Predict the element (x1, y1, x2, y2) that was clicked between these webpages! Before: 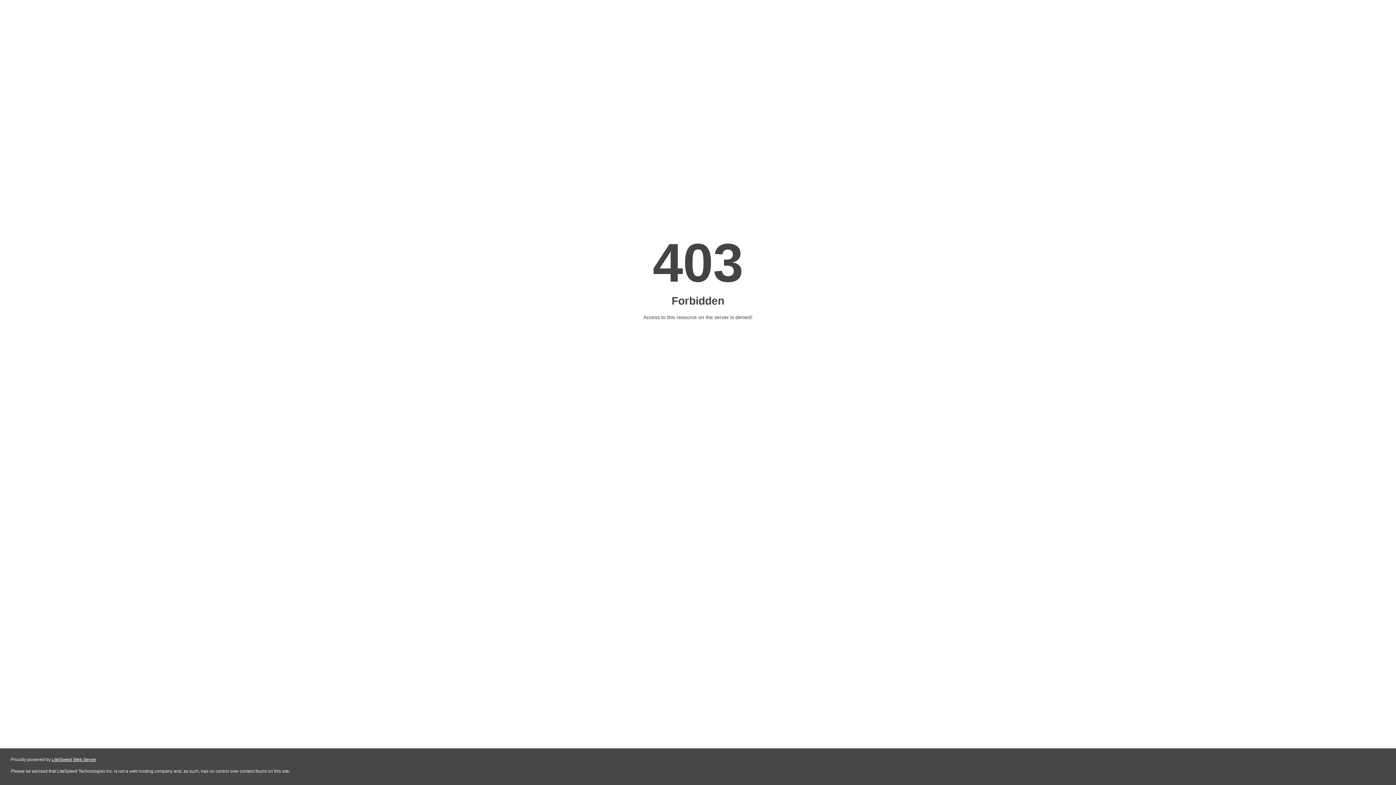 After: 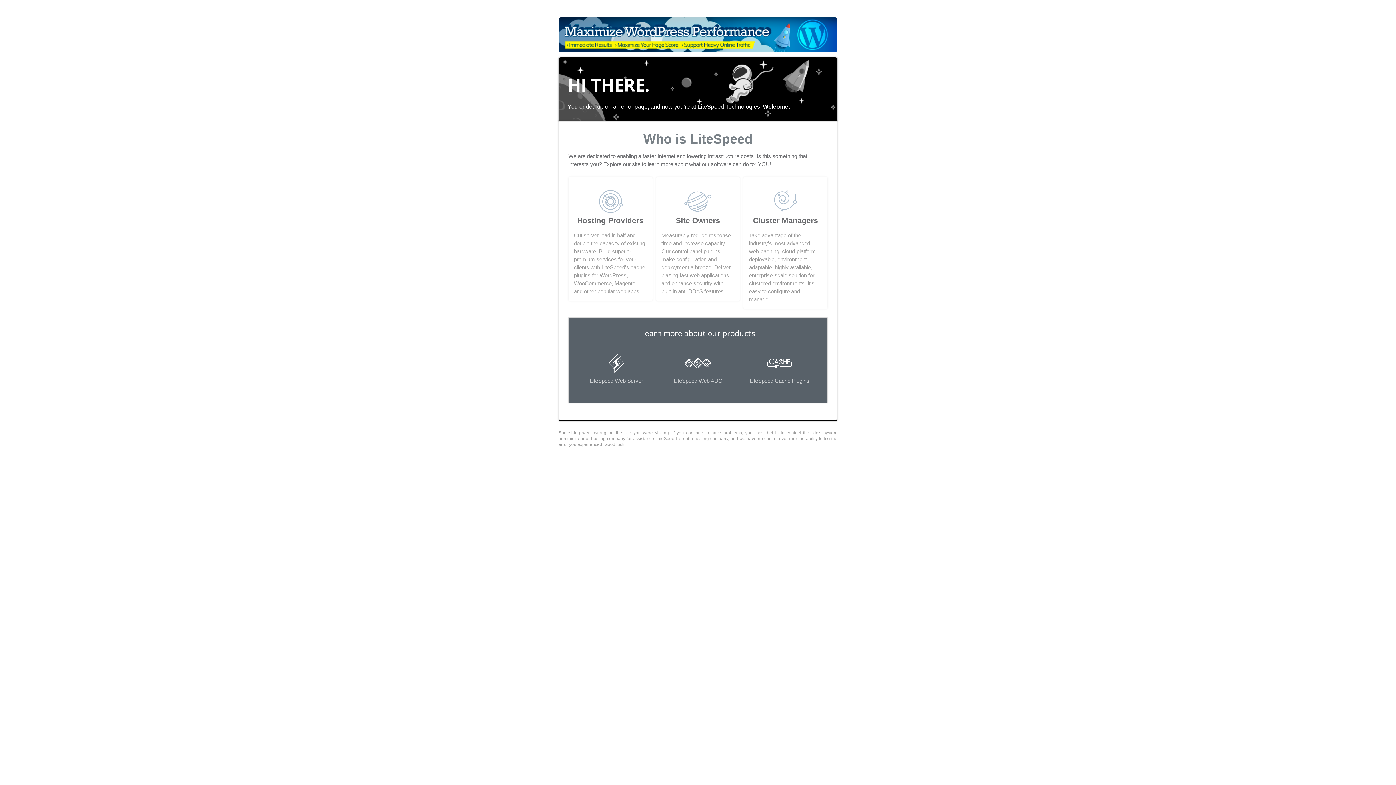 Action: label: LiteSpeed Web Server bbox: (51, 757, 96, 762)